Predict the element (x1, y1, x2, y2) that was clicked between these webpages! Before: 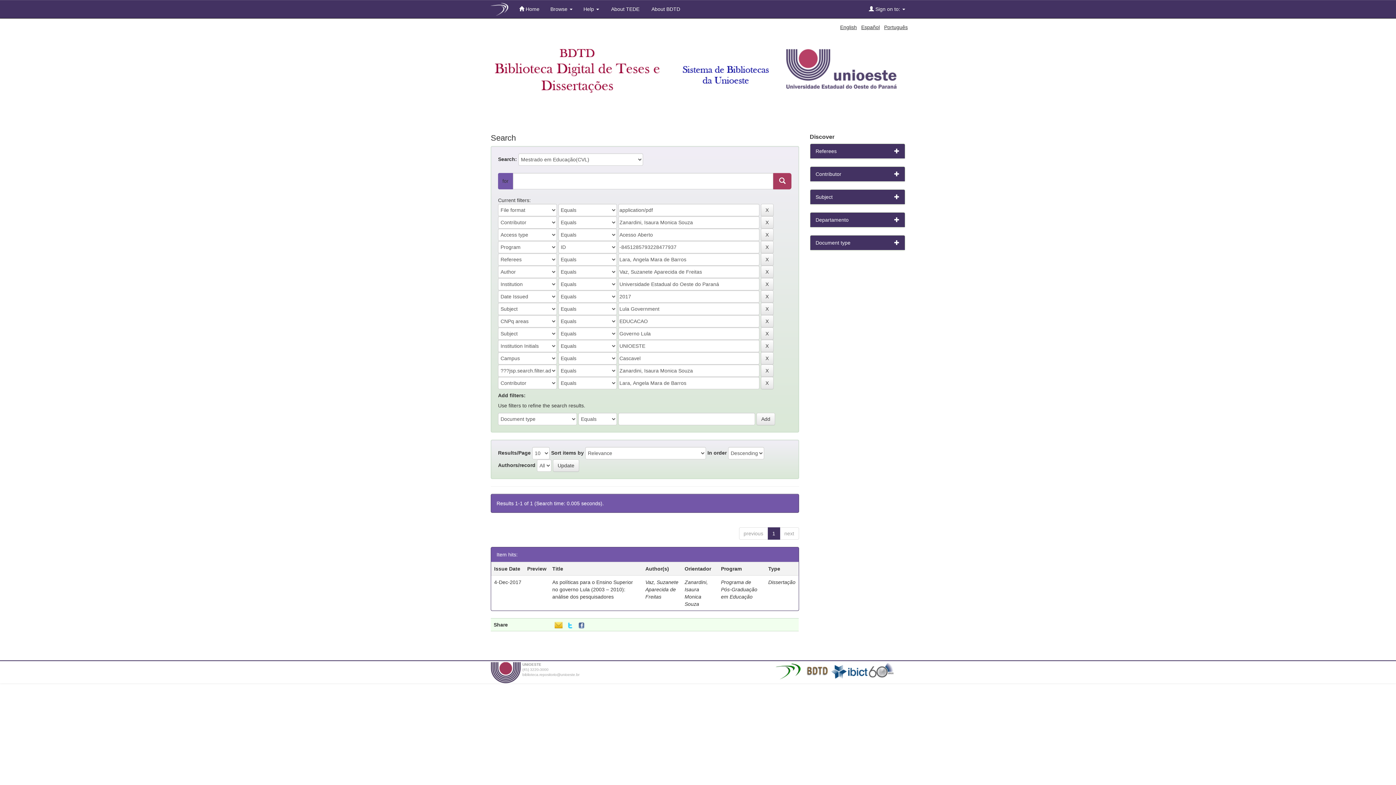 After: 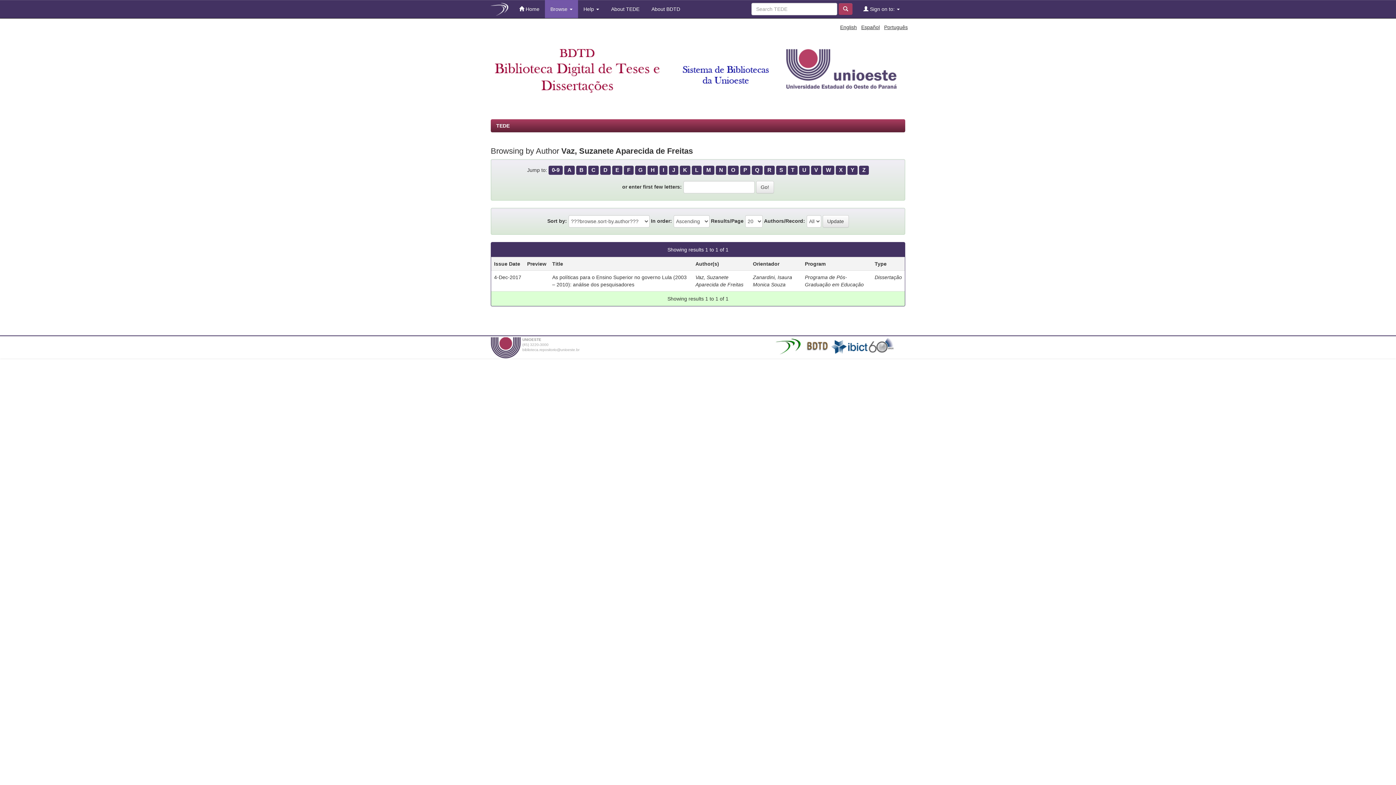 Action: bbox: (645, 579, 678, 600) label: Vaz, Suzanete Aparecida de Freitas